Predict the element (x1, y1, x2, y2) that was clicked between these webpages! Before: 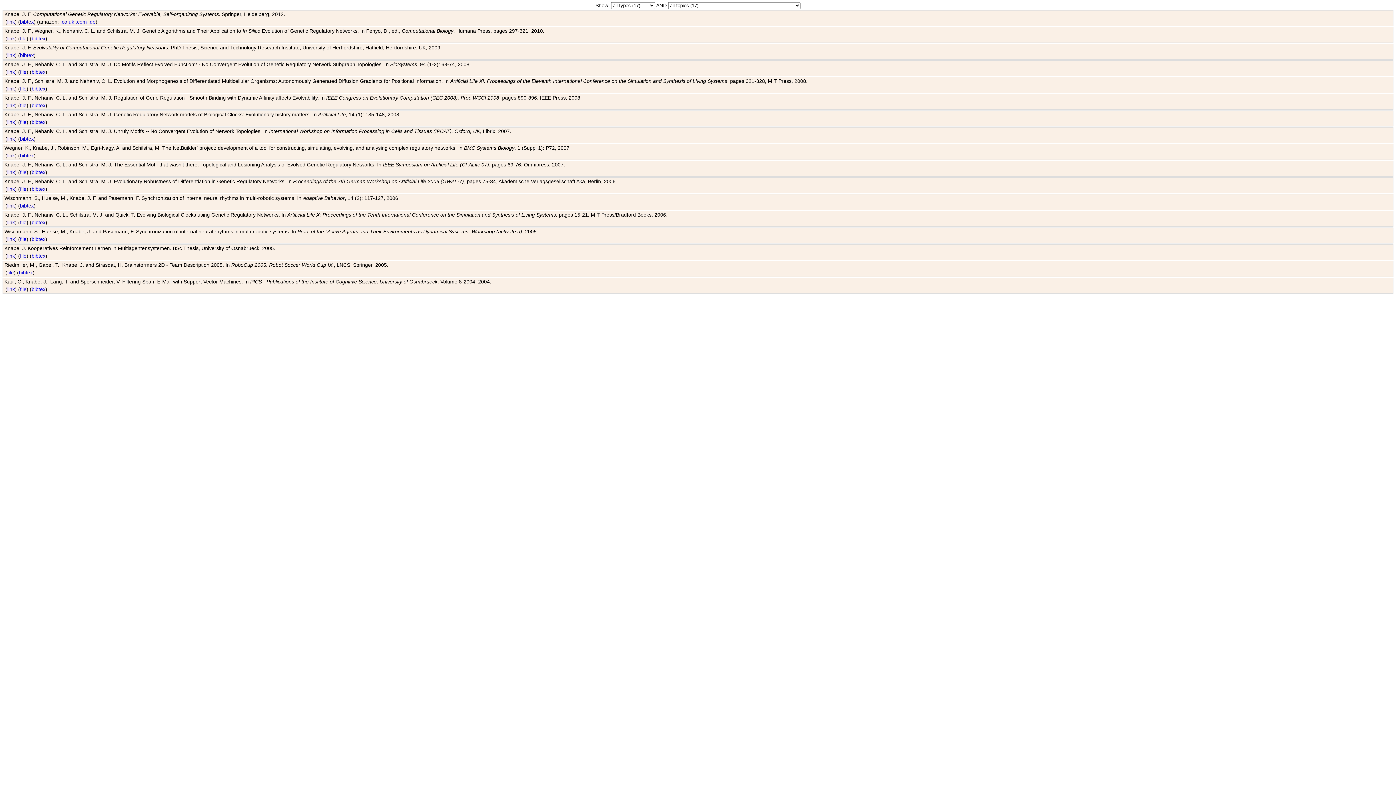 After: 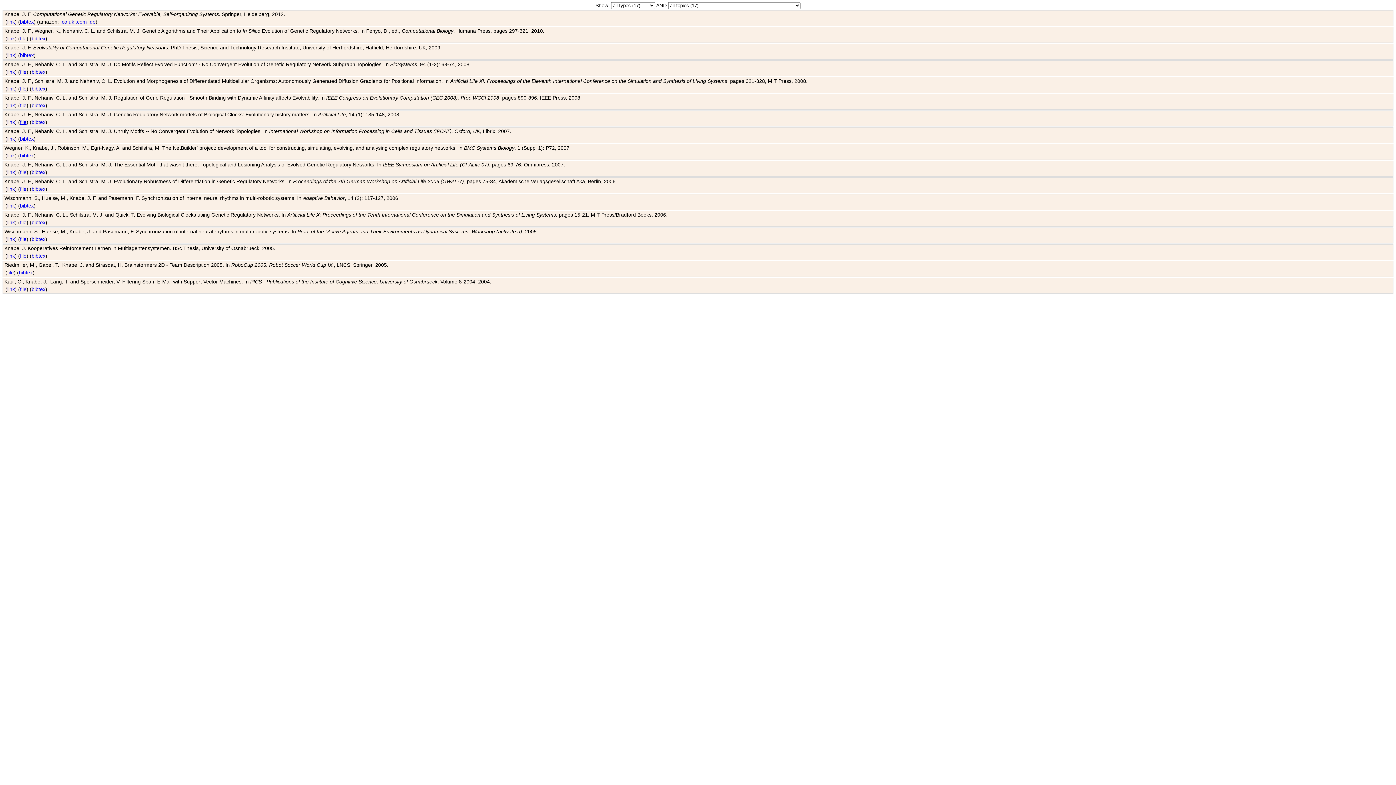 Action: label: file bbox: (20, 119, 26, 125)